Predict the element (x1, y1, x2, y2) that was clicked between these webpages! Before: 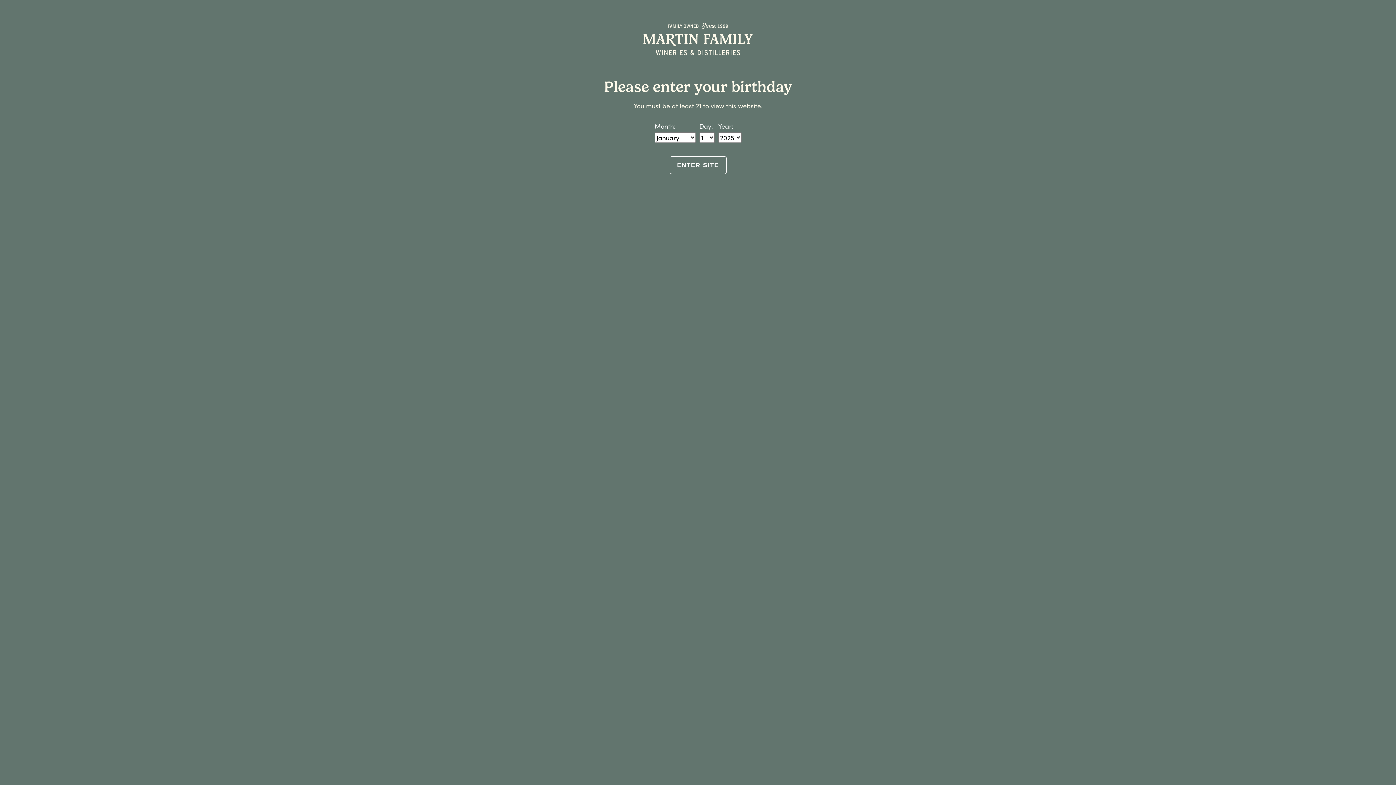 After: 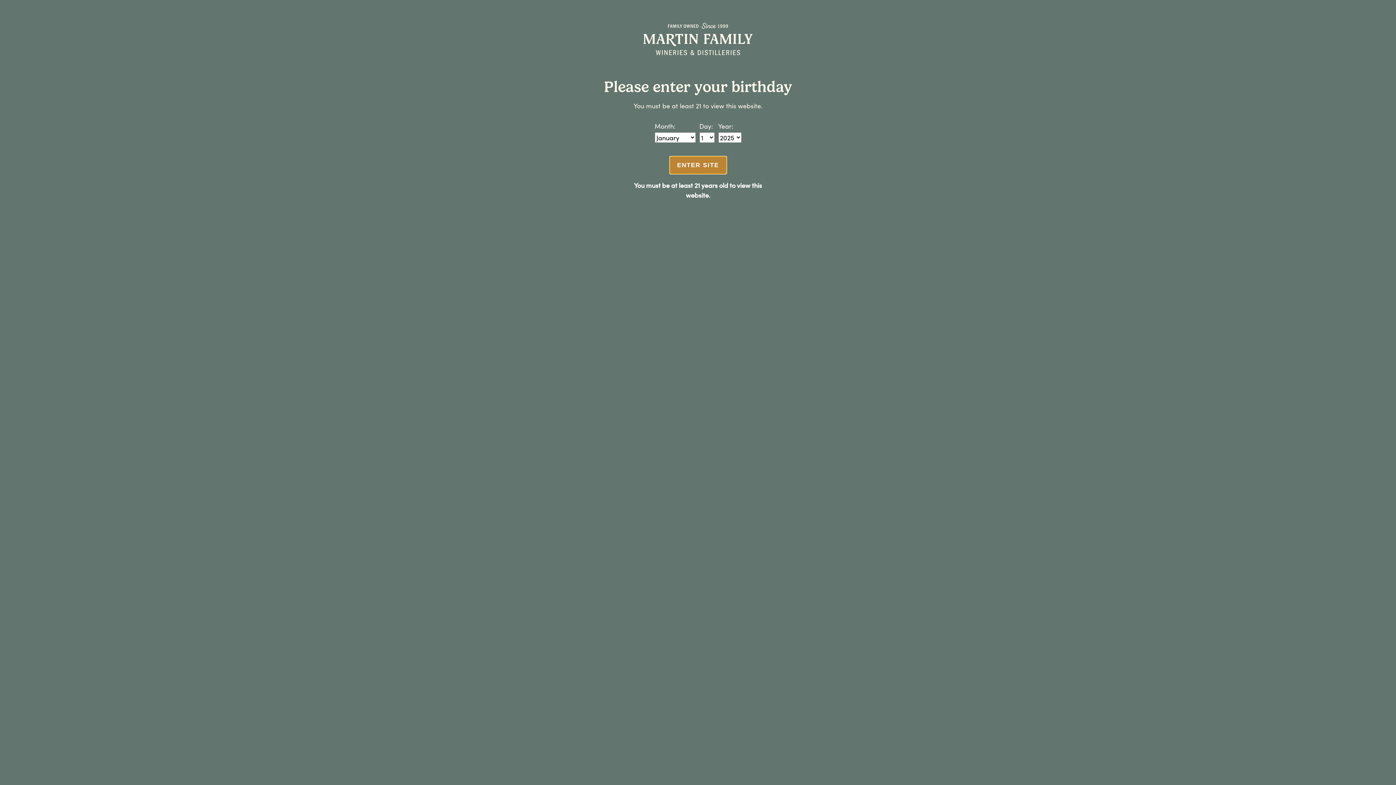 Action: bbox: (669, 156, 726, 174) label: ENTER SITE